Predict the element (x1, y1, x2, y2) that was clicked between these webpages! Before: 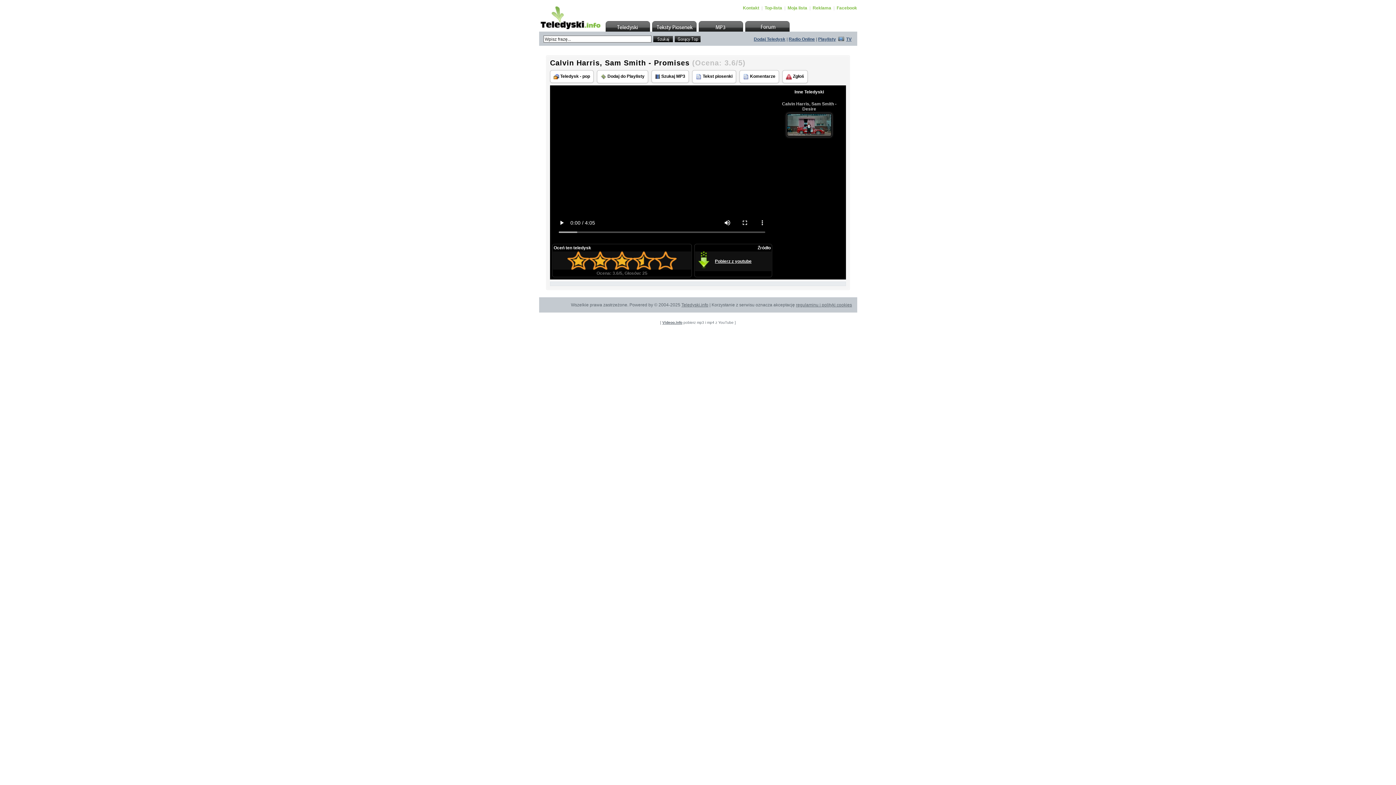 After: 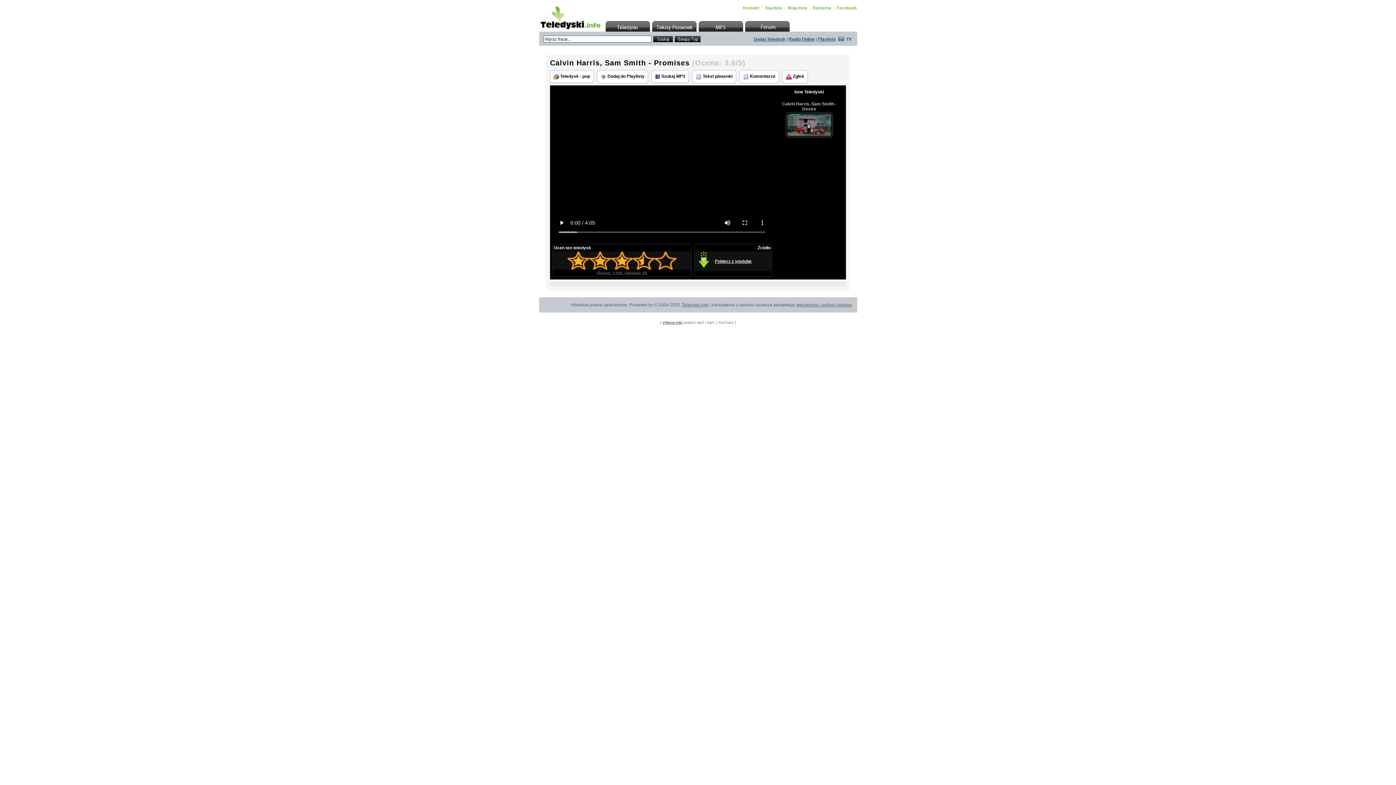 Action: label: TV bbox: (846, 36, 851, 41)